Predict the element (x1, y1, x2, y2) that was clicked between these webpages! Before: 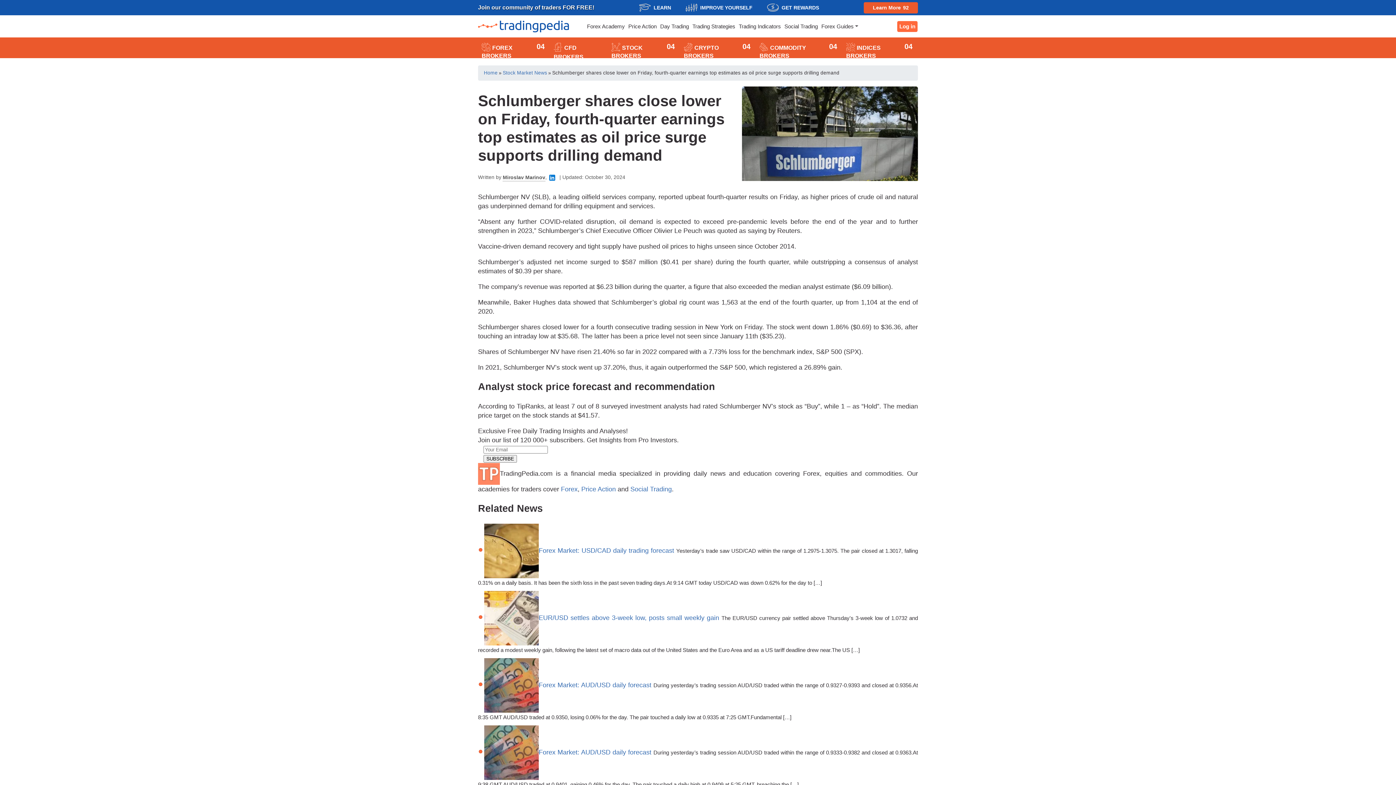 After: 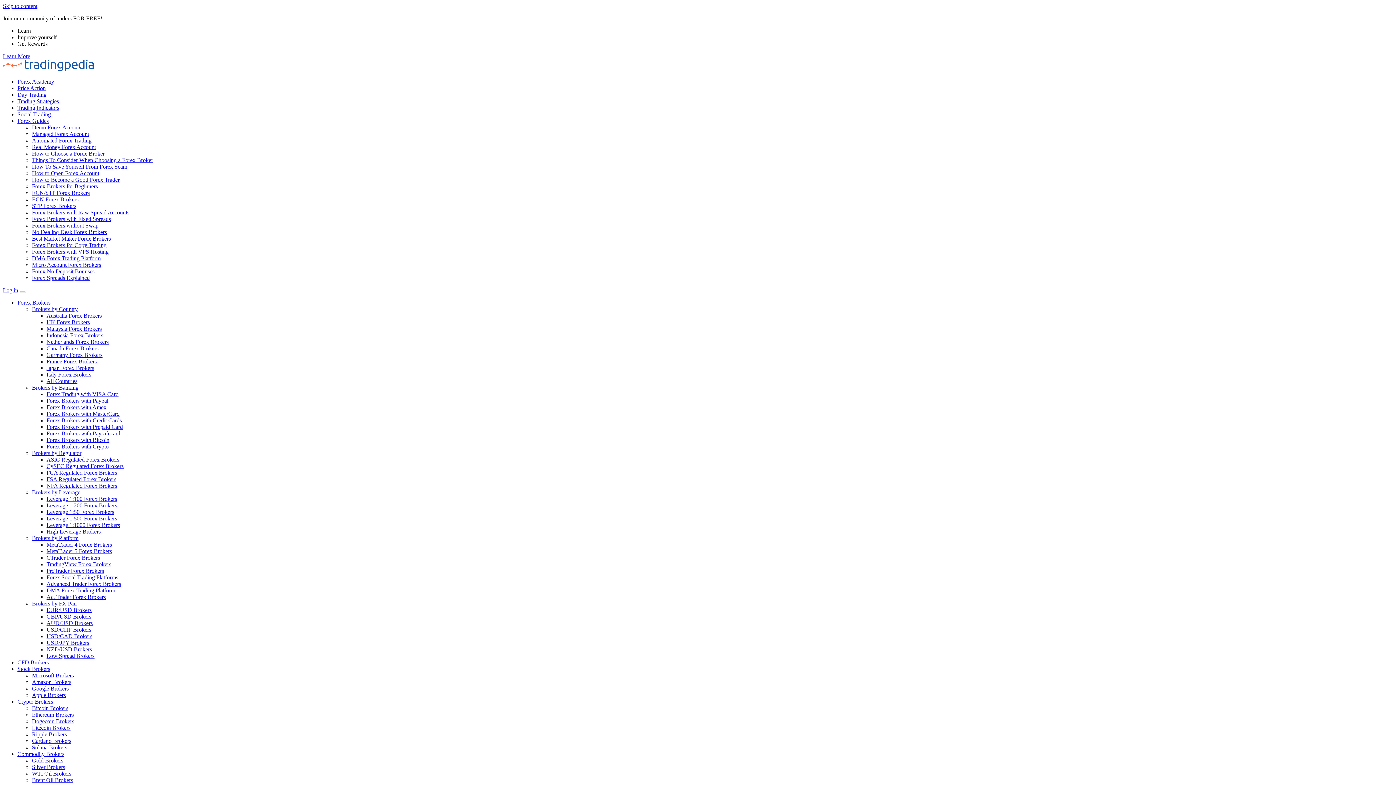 Action: label: EUR/USD settles above 3-week low, posts small weekly gain bbox: (538, 614, 719, 621)